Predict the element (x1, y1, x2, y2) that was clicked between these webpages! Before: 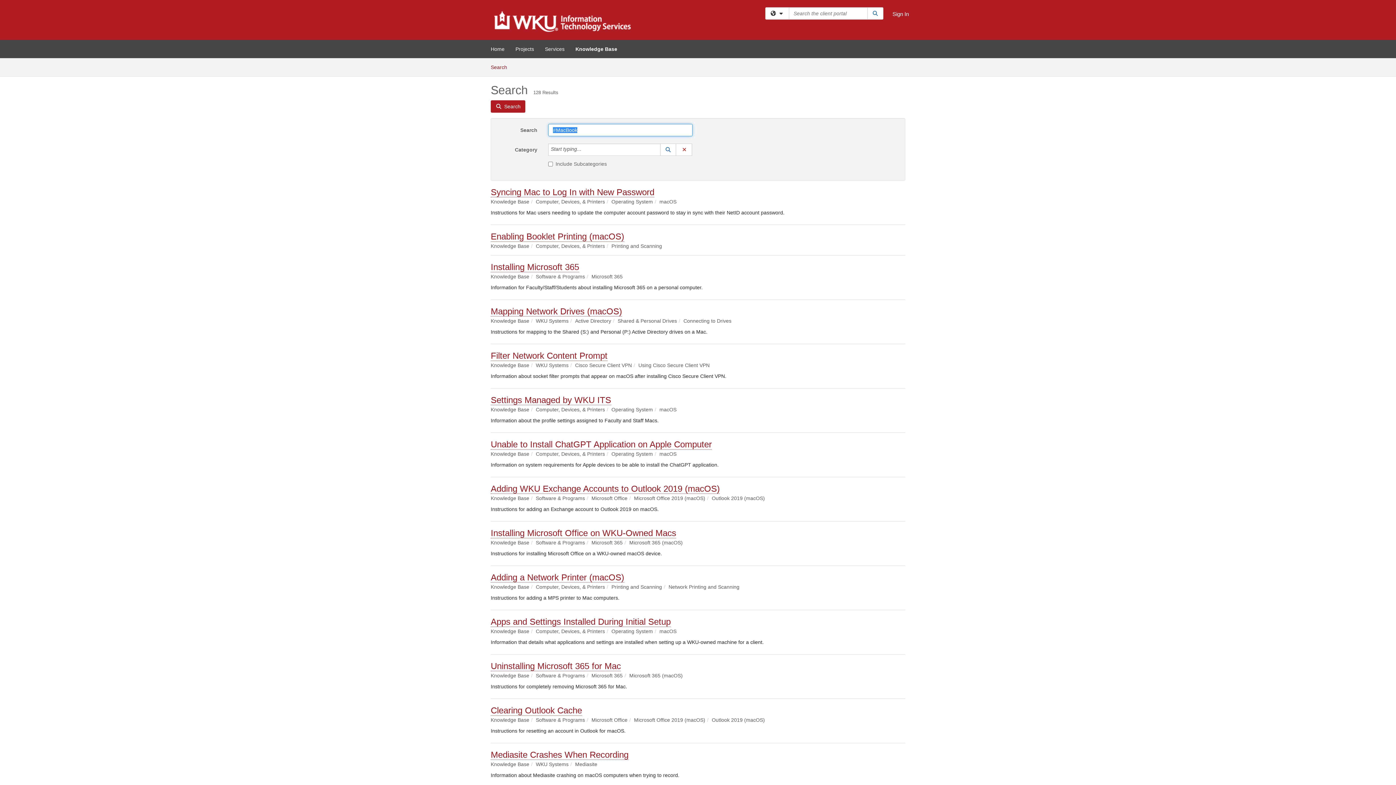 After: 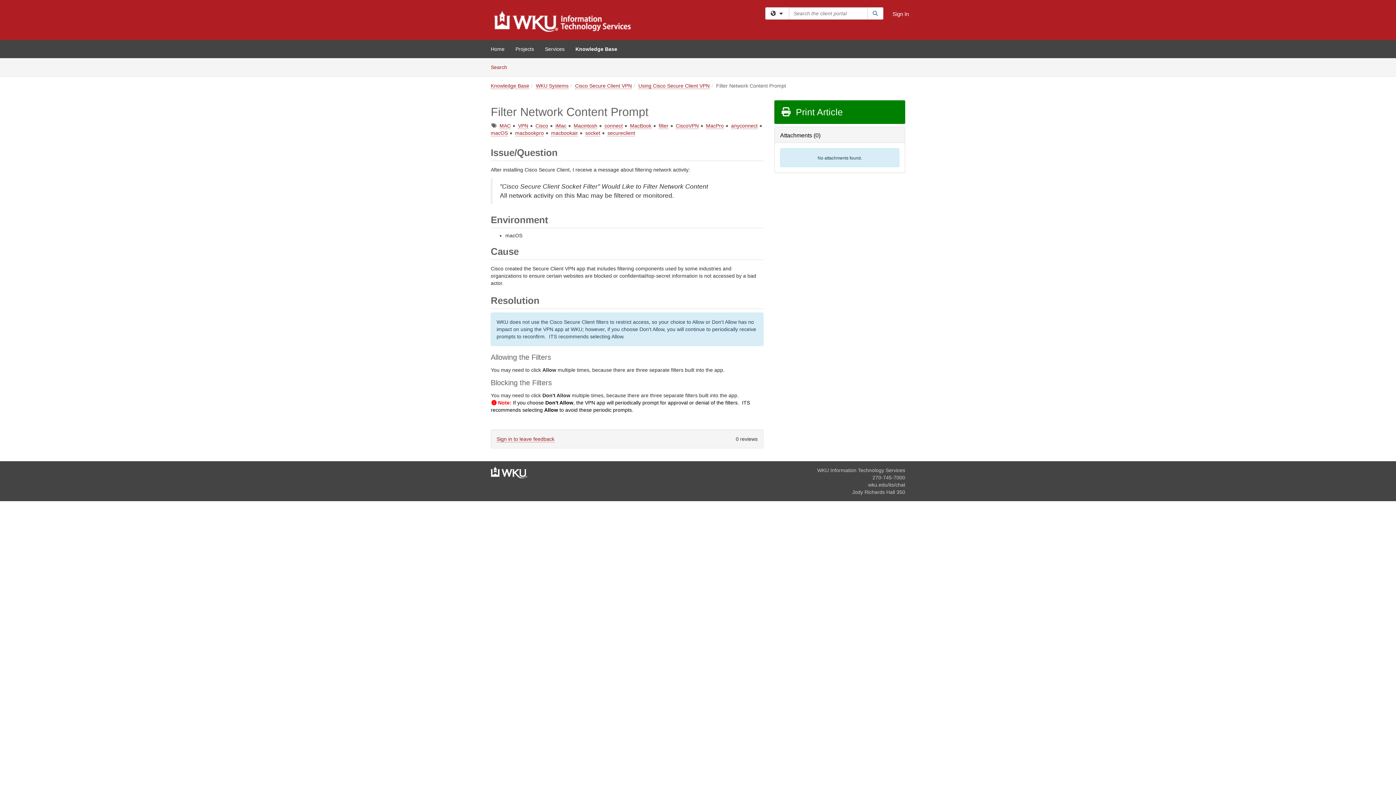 Action: label: Filter Network Content Prompt bbox: (490, 350, 607, 361)